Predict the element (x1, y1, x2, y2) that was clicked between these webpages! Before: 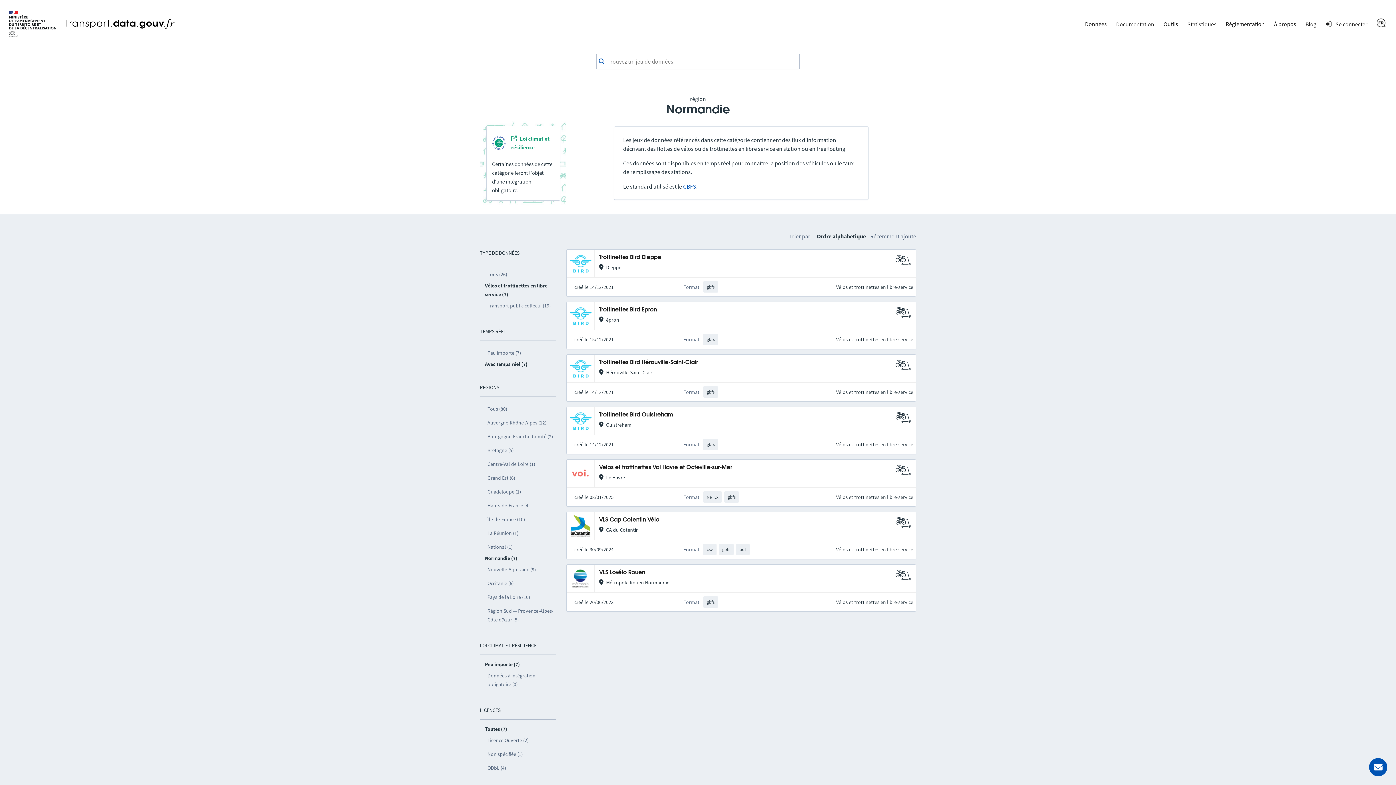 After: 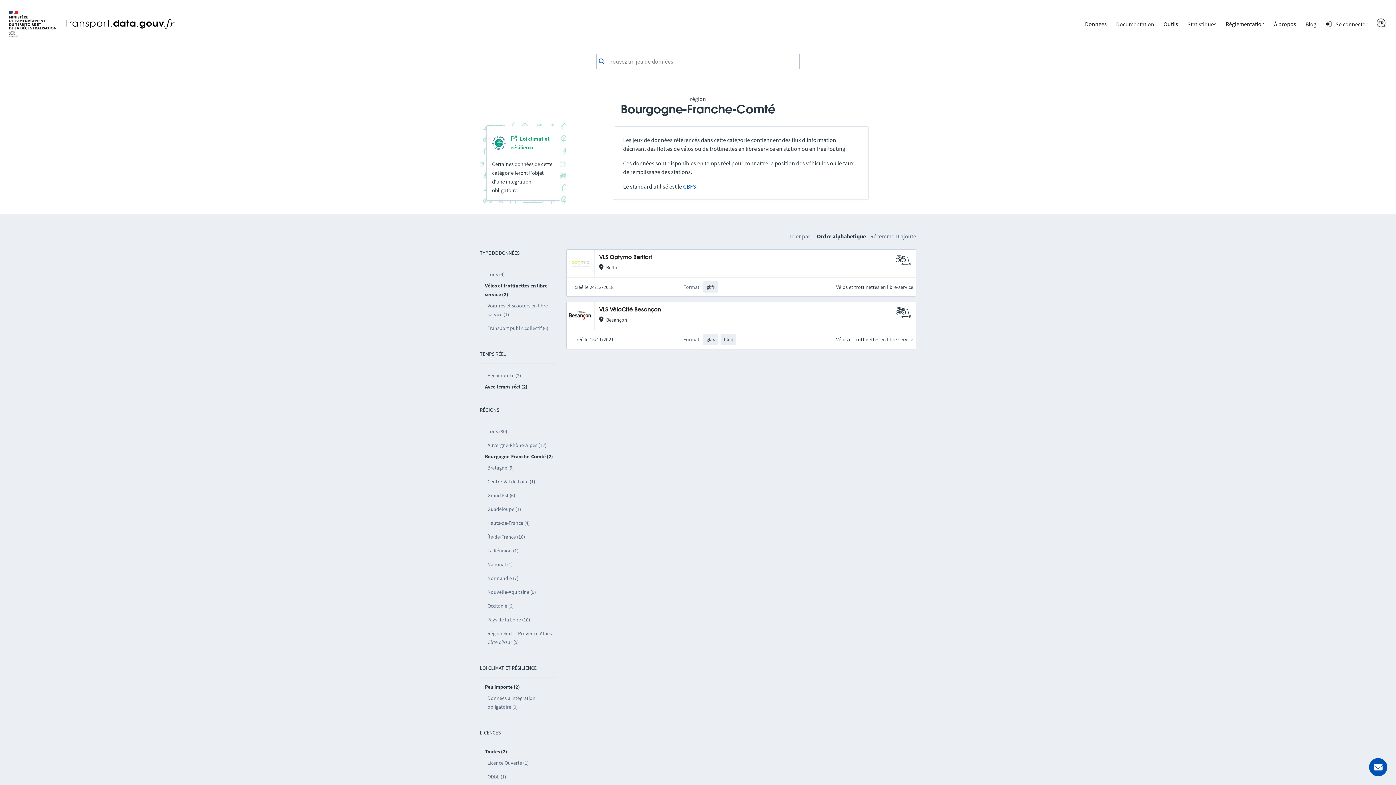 Action: label: Bourgogne-Franche-Comté (2) bbox: (485, 429, 556, 443)